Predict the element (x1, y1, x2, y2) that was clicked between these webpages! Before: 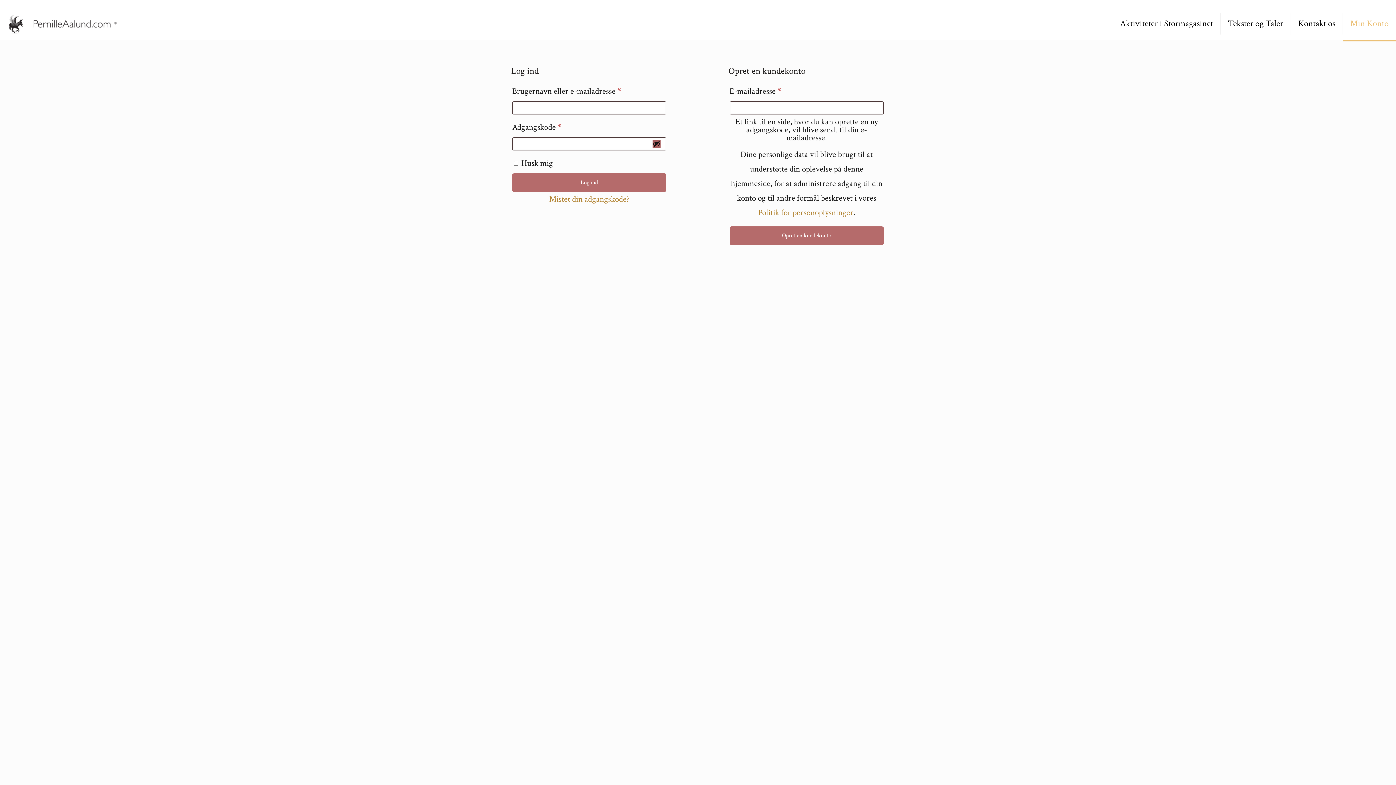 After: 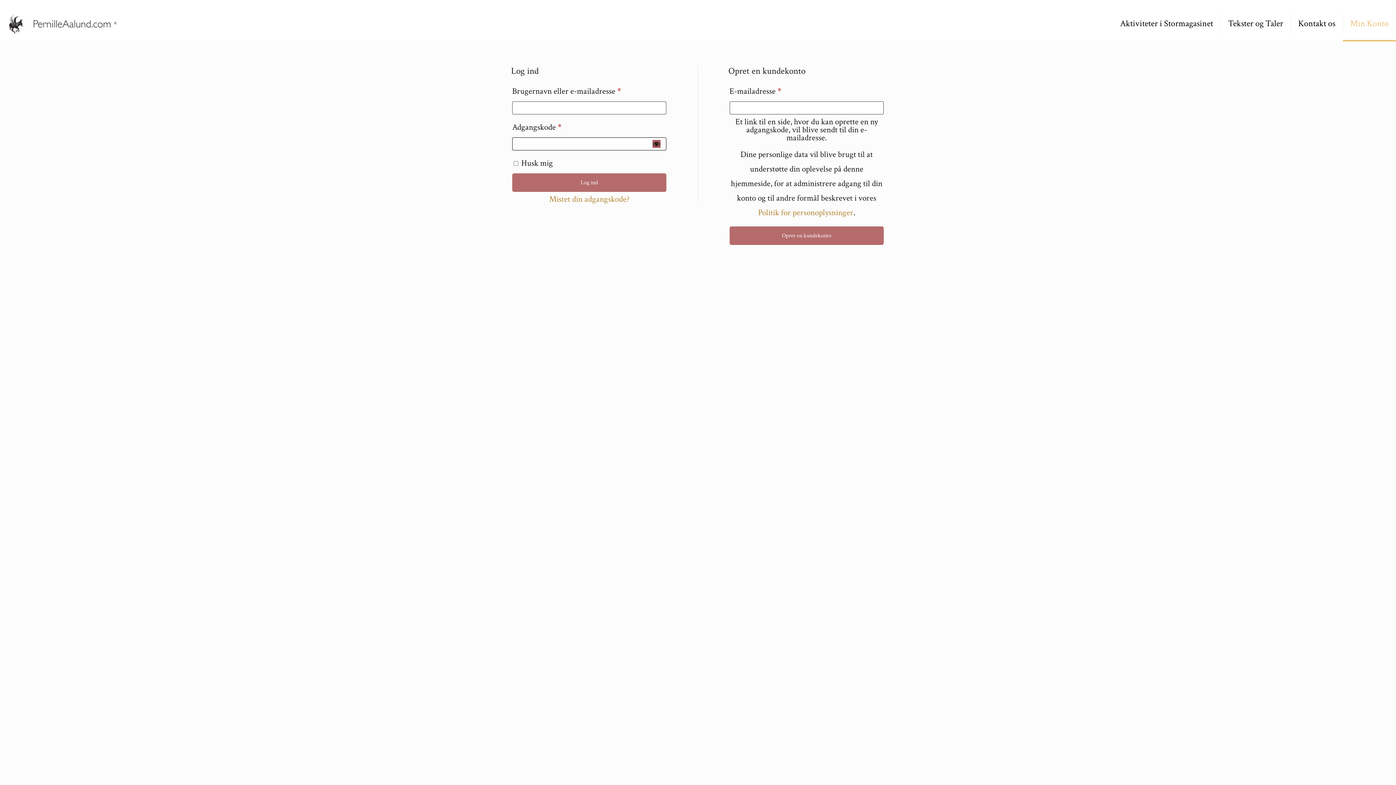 Action: bbox: (652, 140, 660, 148) label: Vis adgangskode